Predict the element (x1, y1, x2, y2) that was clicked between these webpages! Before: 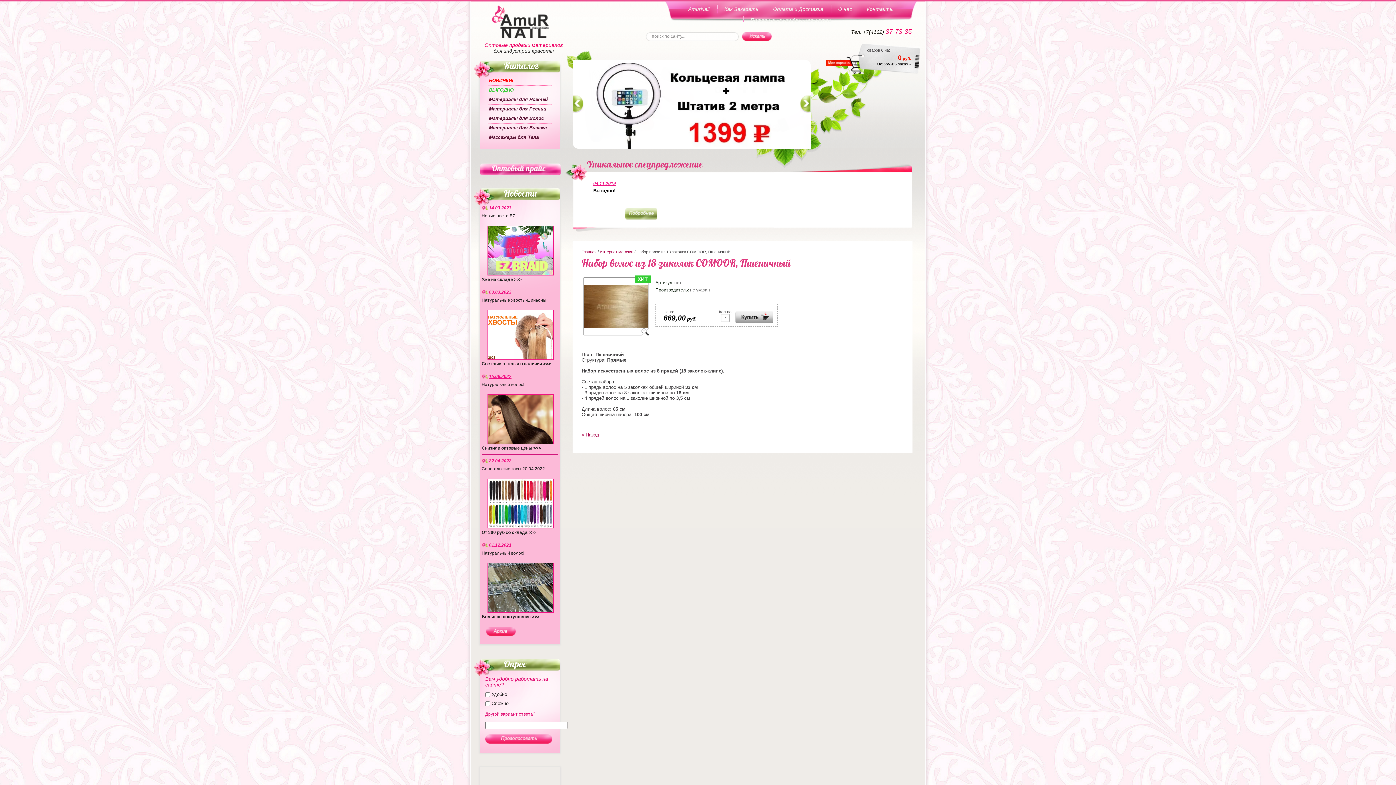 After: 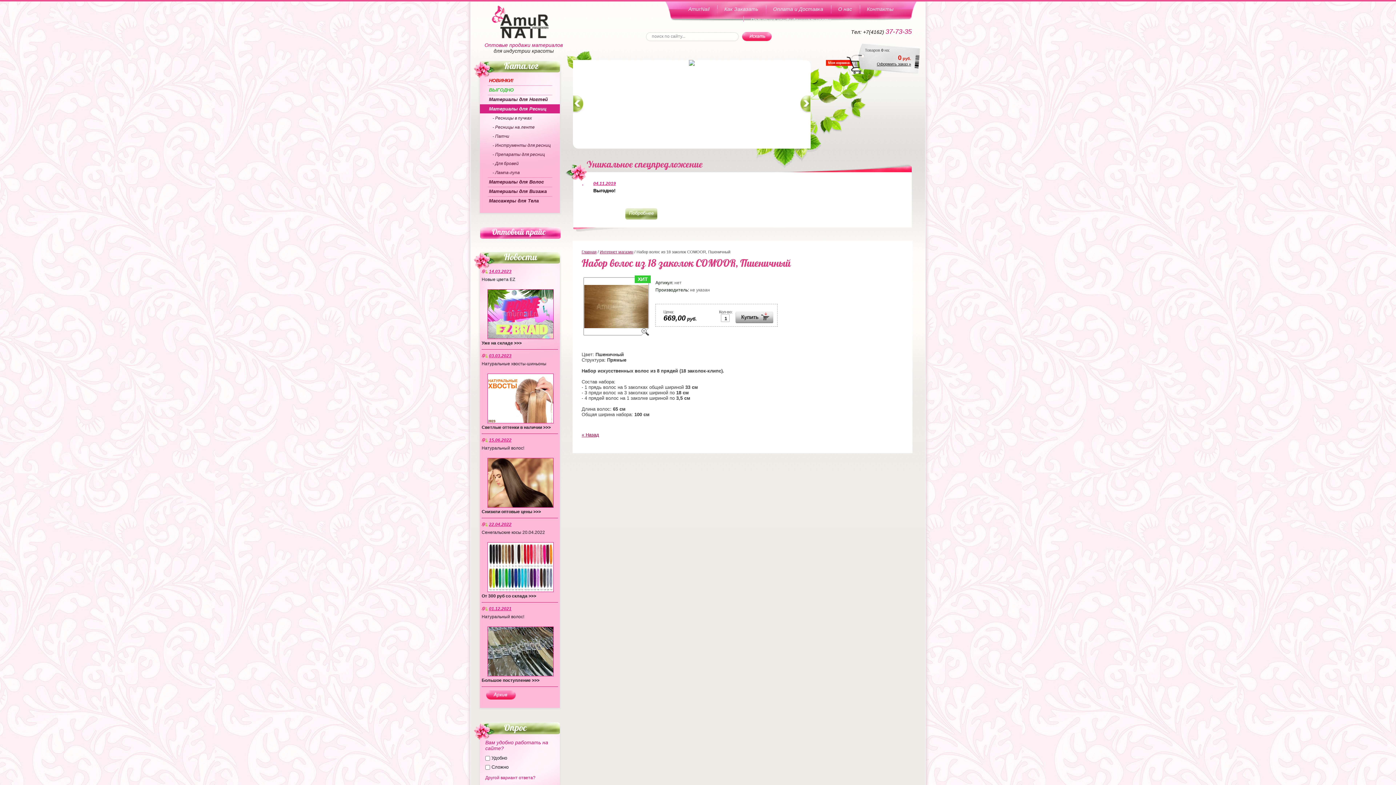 Action: bbox: (480, 104, 560, 113) label: Материалы для Ресниц